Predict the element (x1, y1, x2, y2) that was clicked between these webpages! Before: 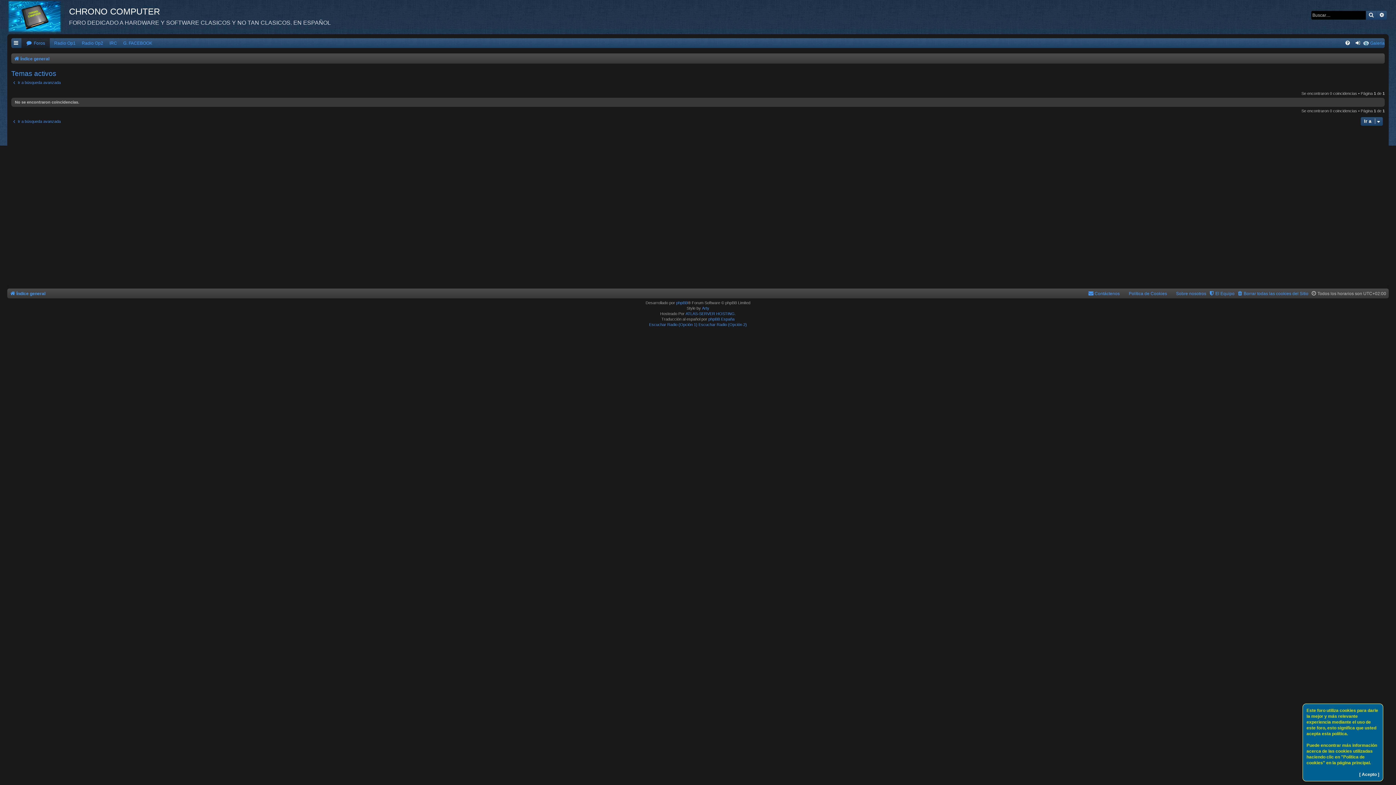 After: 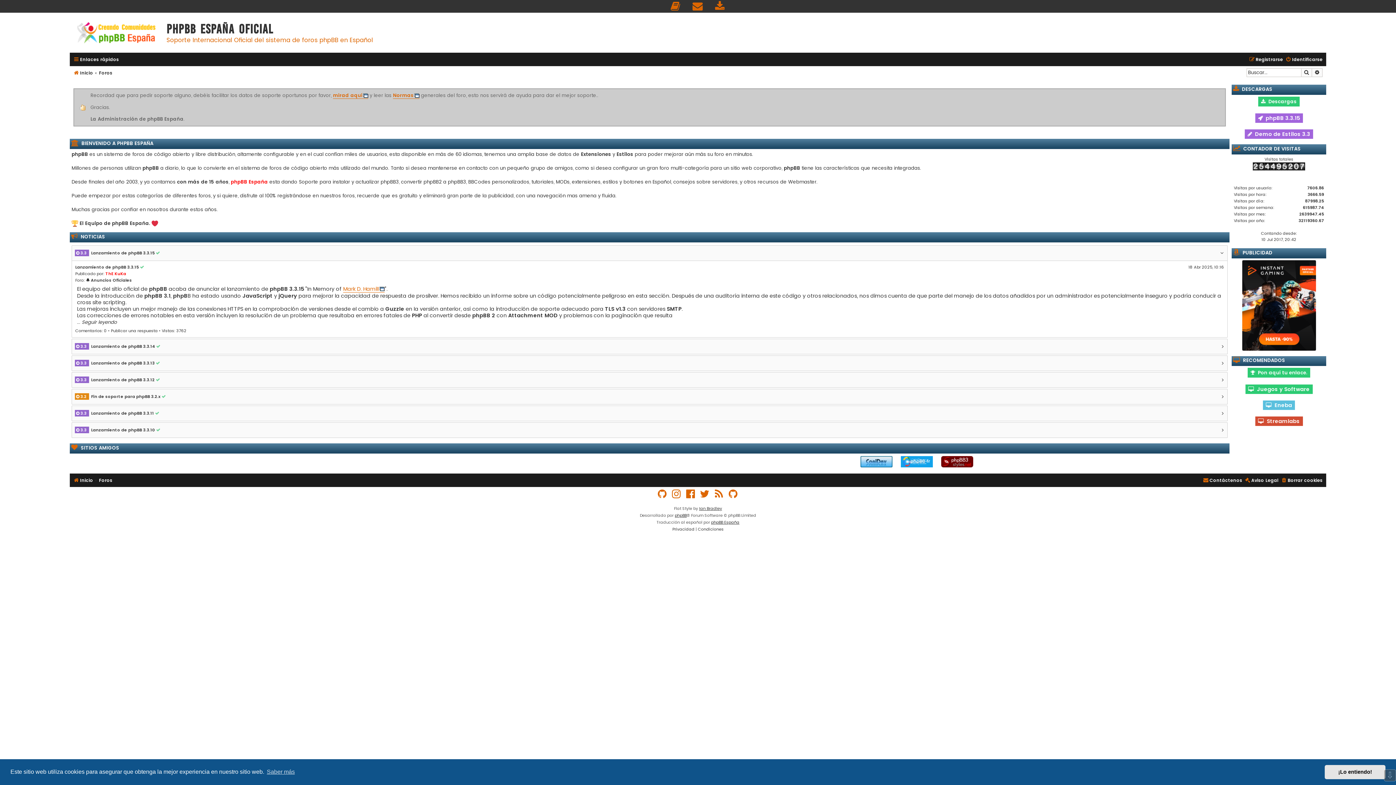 Action: label: phpBB España bbox: (708, 316, 734, 322)